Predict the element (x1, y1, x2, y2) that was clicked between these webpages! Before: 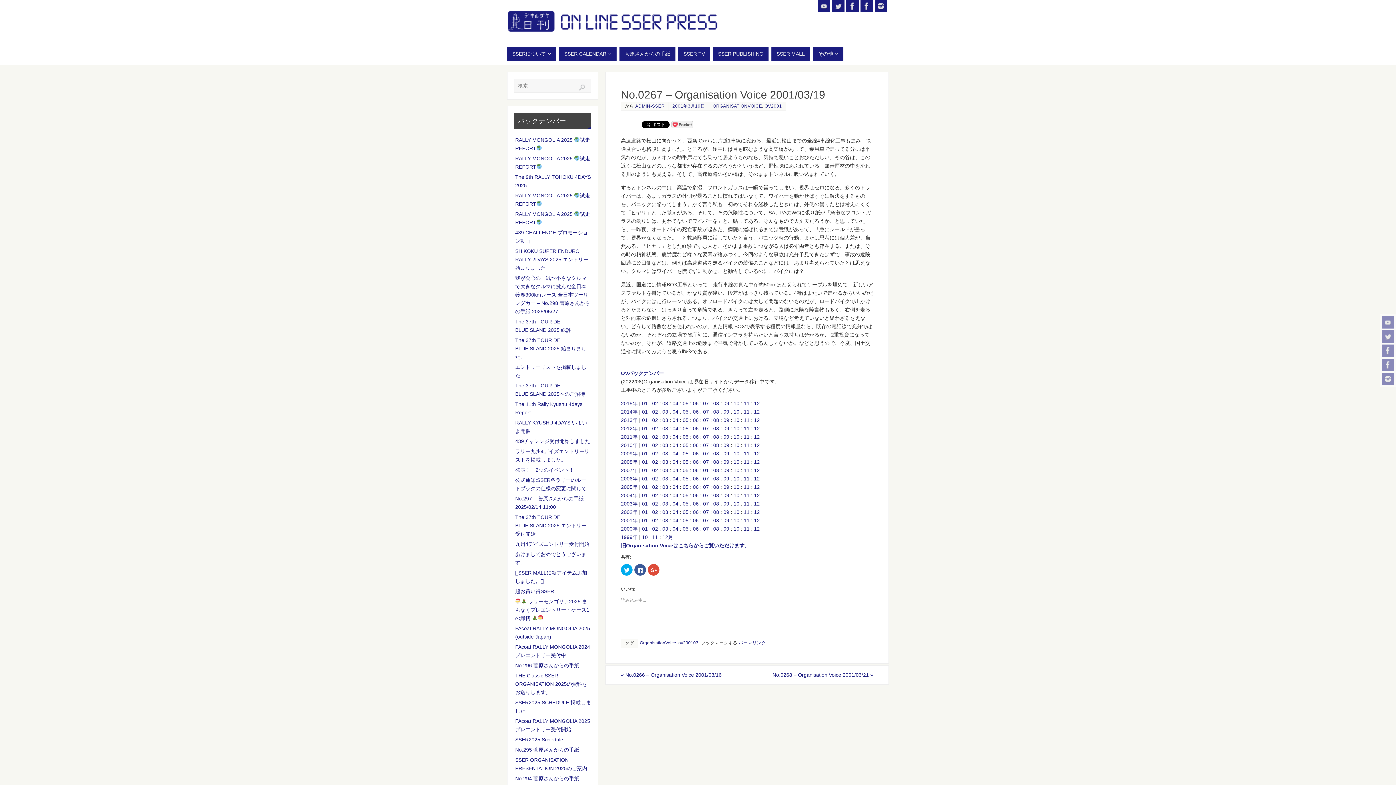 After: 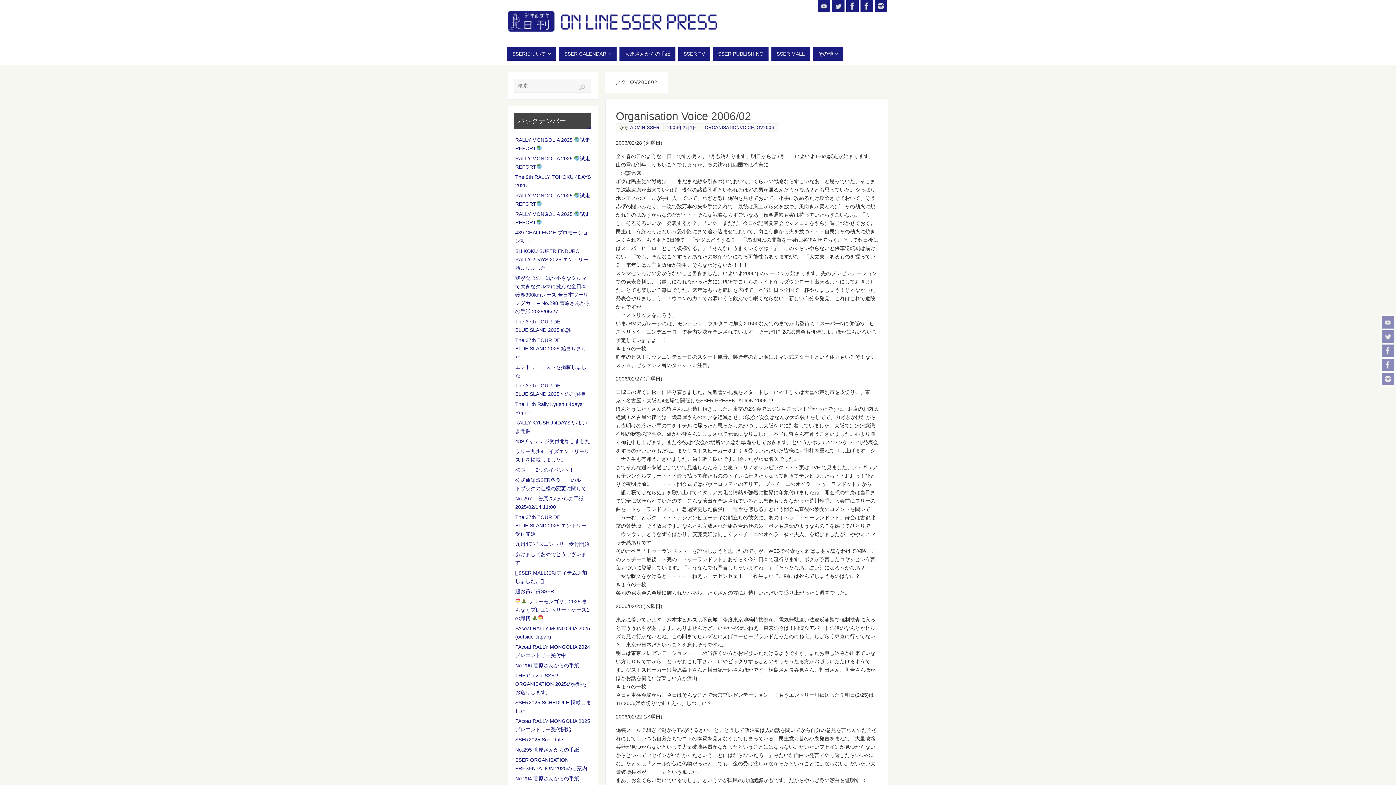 Action: bbox: (652, 475, 658, 481) label: 02